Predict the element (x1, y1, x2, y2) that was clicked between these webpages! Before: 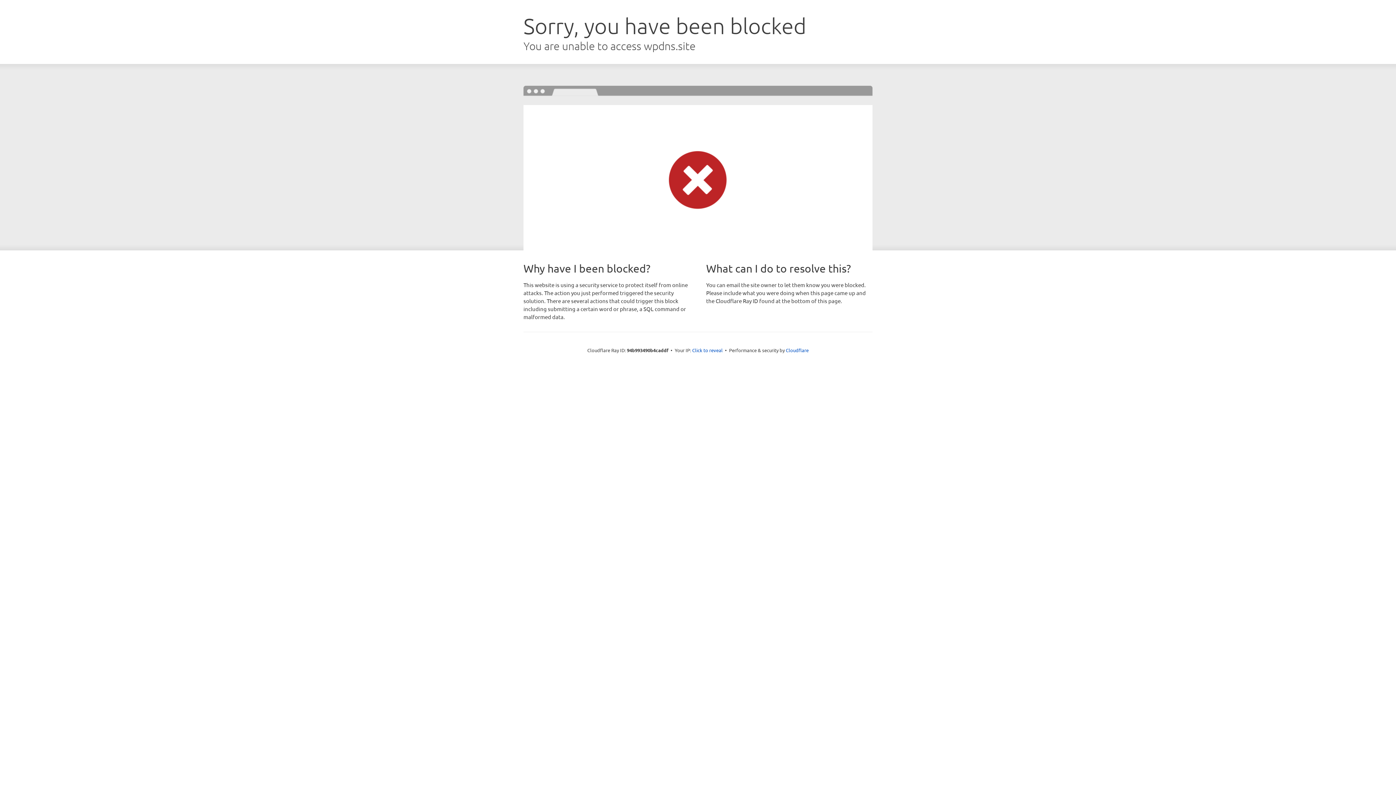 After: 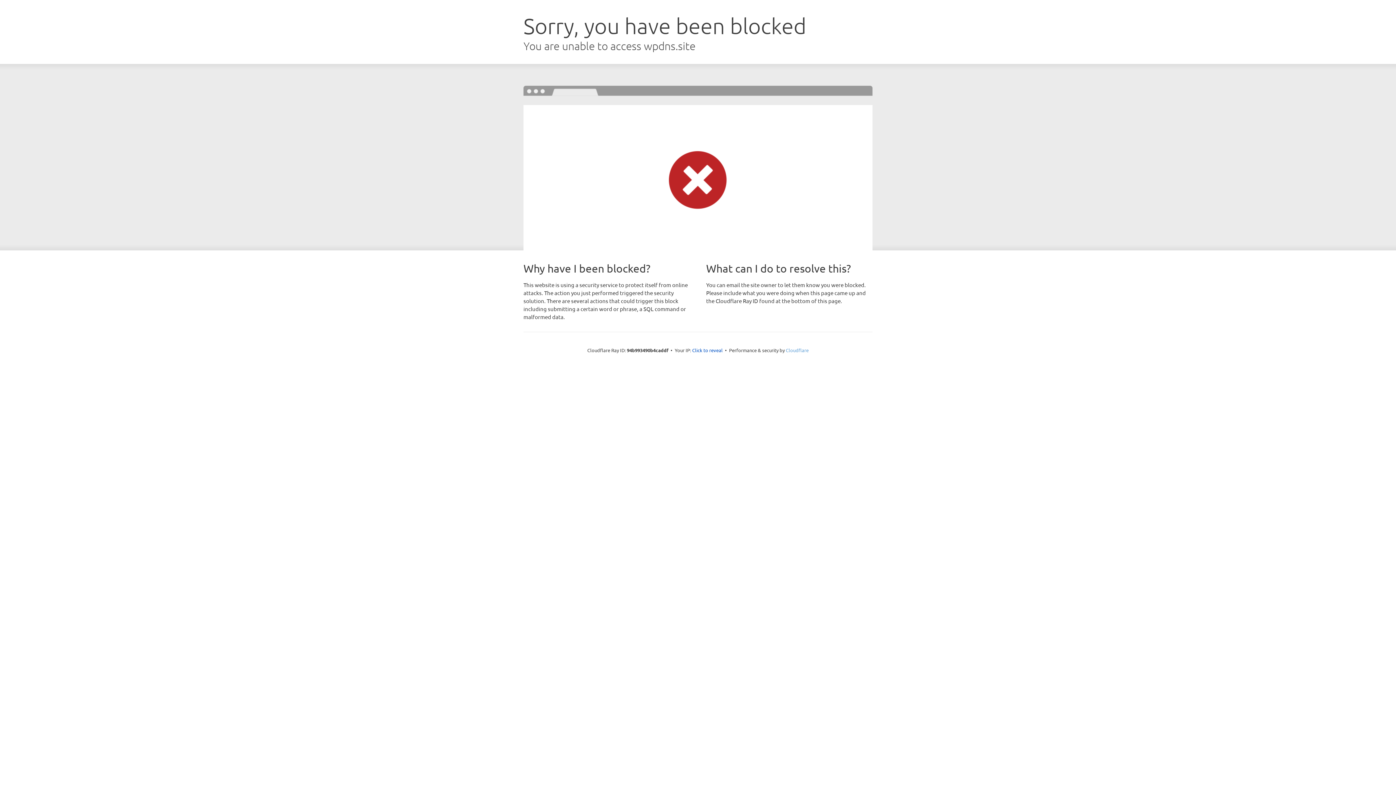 Action: label: Cloudflare bbox: (786, 347, 808, 353)